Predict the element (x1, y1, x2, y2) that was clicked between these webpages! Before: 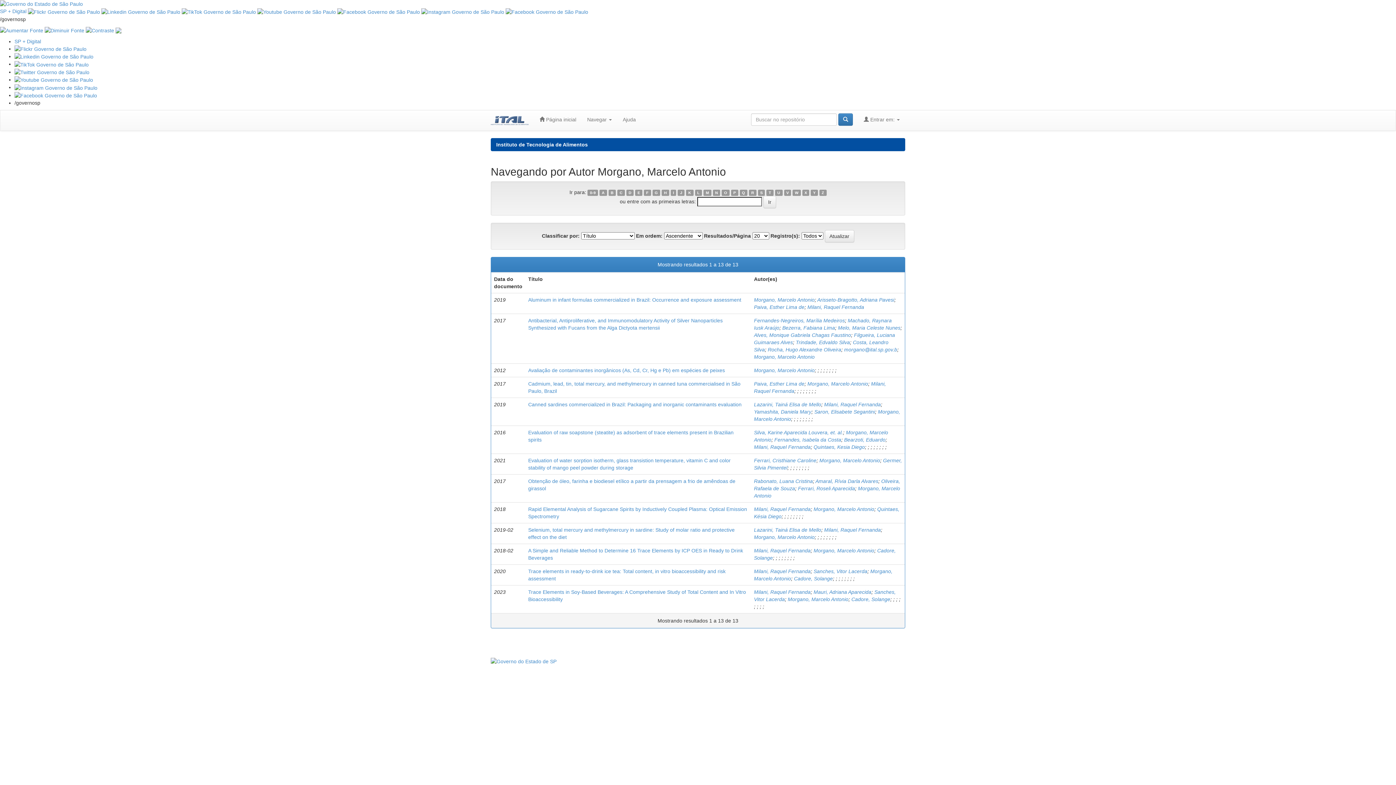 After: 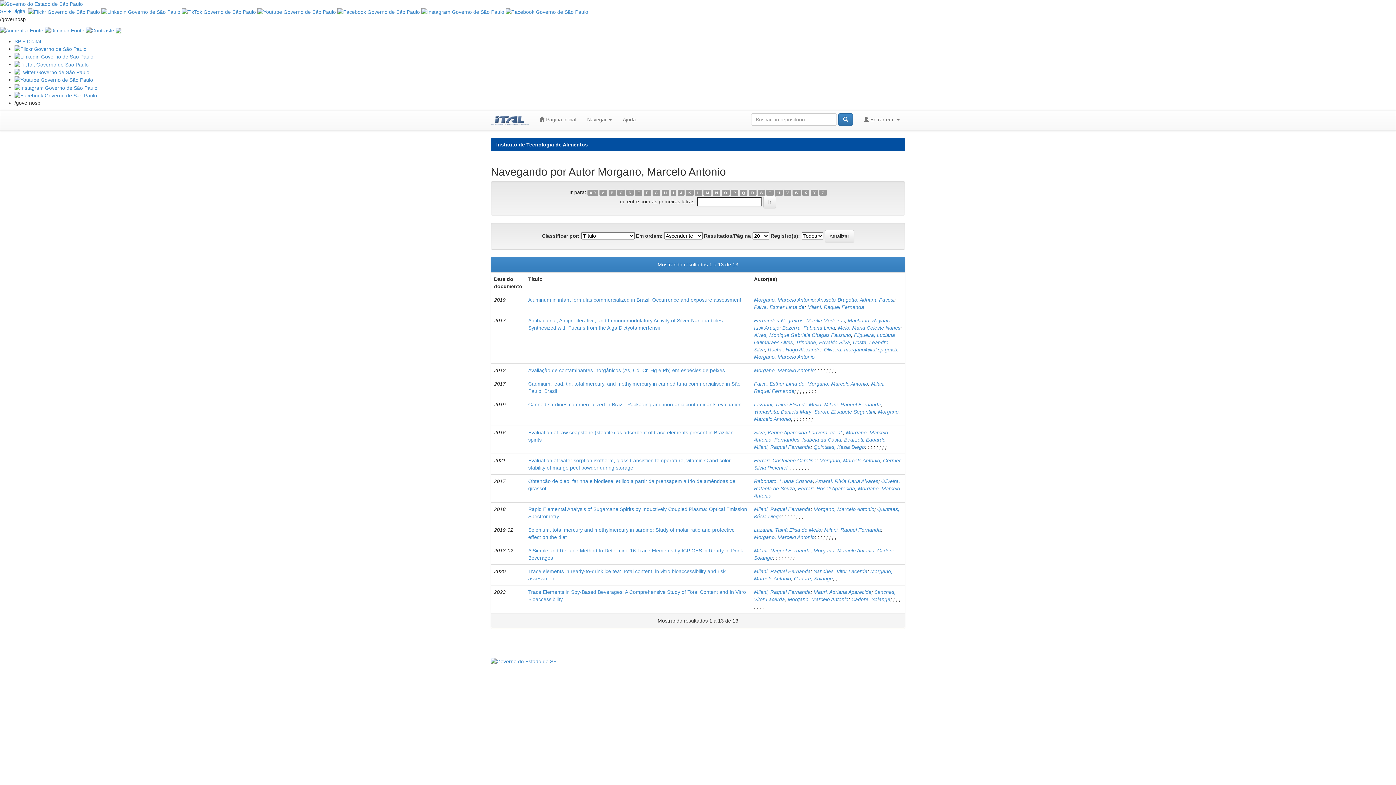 Action: bbox: (819, 457, 880, 463) label: Morgano, Marcelo Antonio